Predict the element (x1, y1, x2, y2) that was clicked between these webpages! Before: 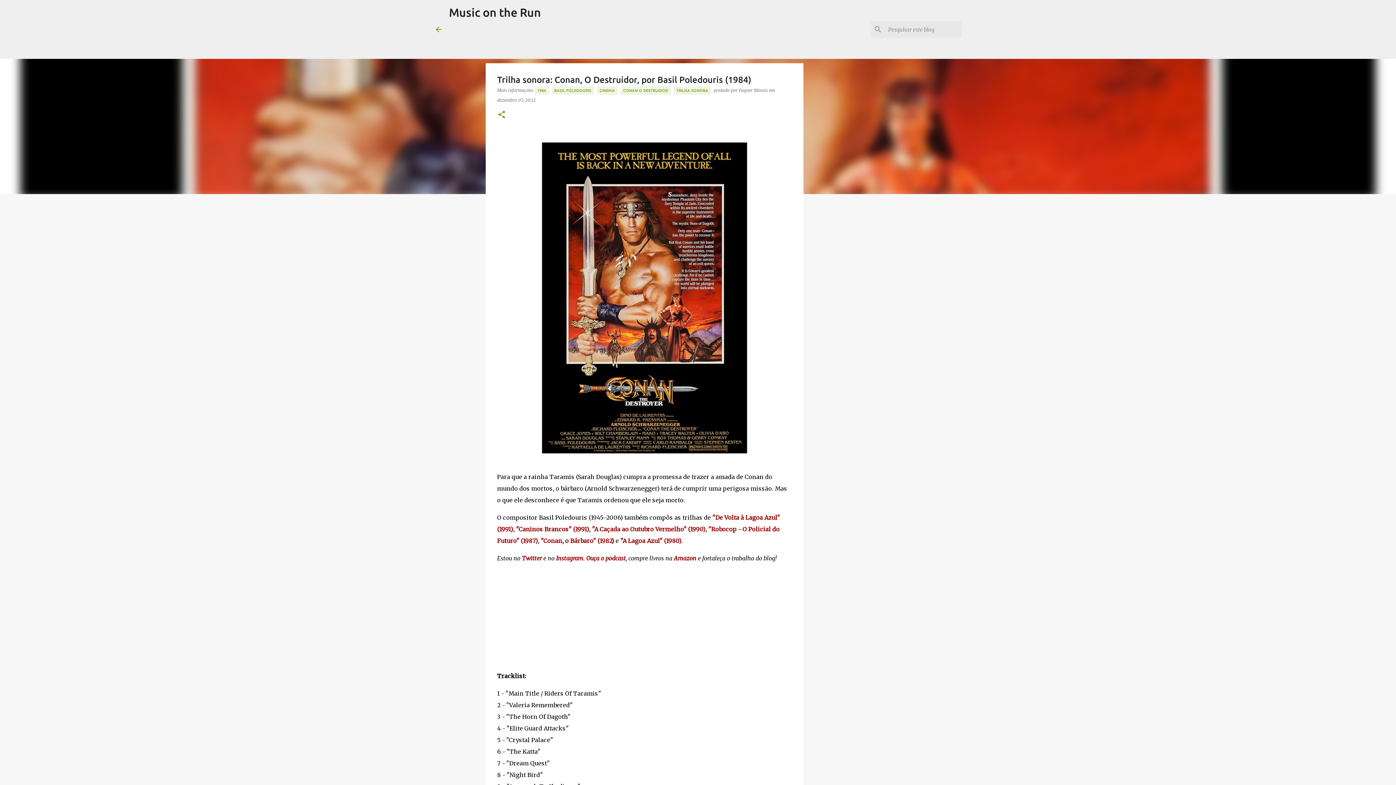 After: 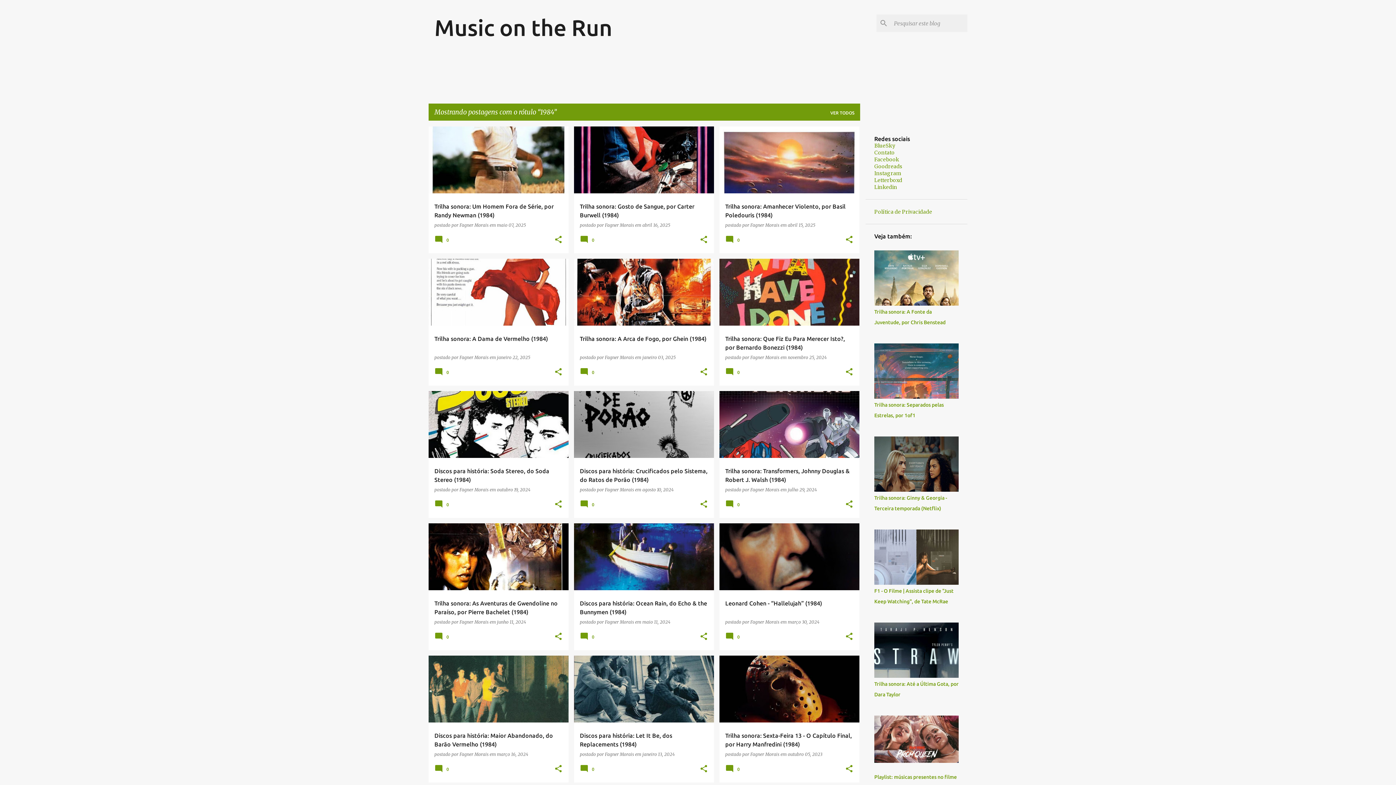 Action: label: 1984 bbox: (534, 86, 548, 94)